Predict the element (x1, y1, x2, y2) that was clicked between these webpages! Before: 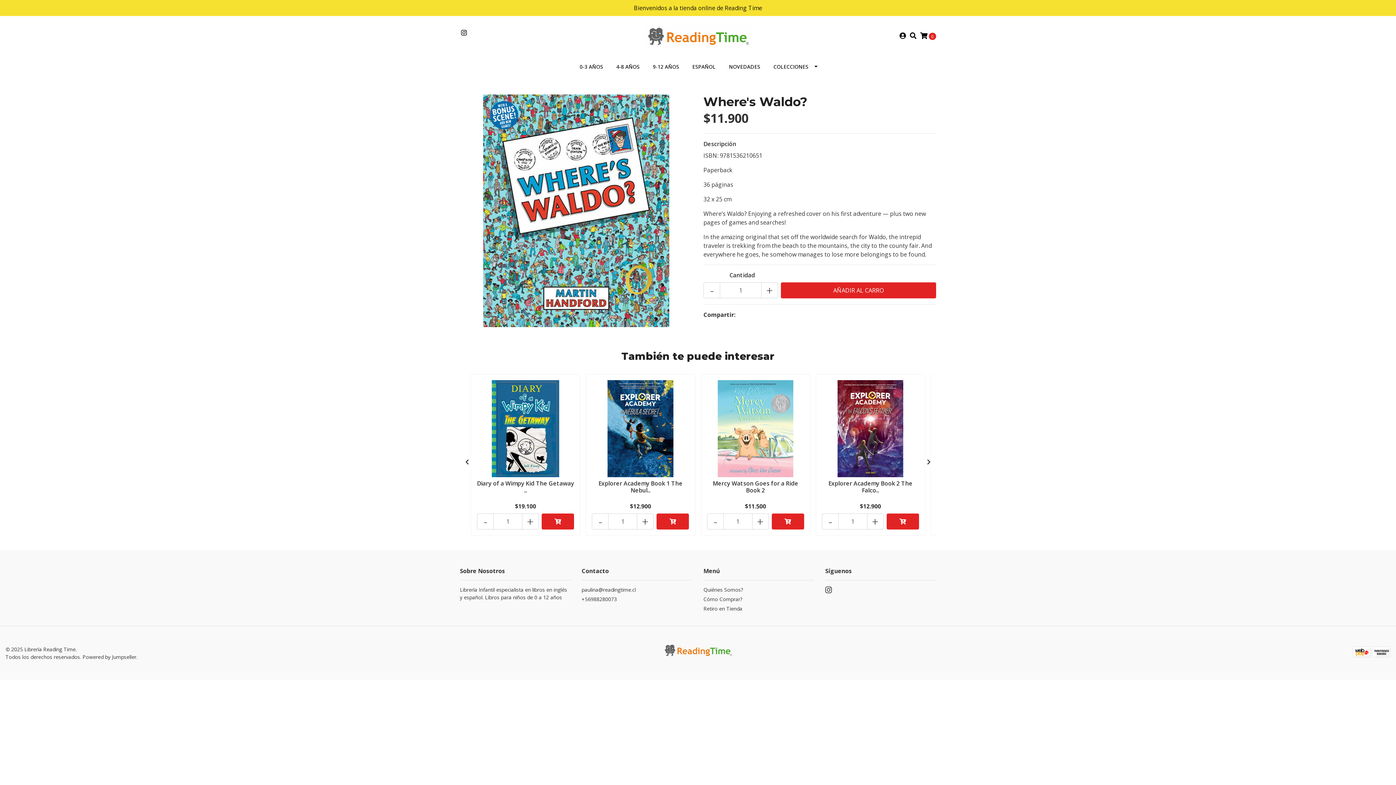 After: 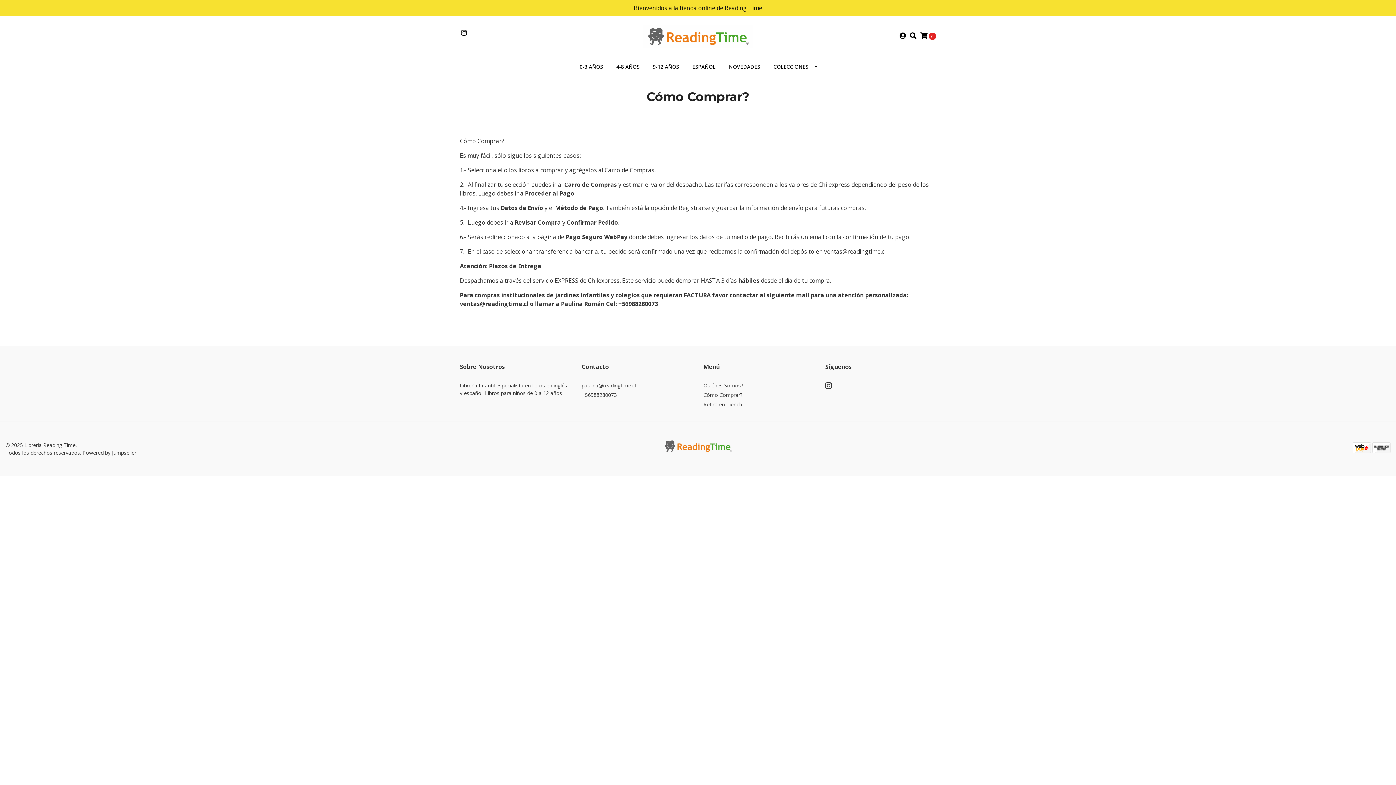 Action: label: Cómo Comprar? bbox: (703, 595, 814, 605)